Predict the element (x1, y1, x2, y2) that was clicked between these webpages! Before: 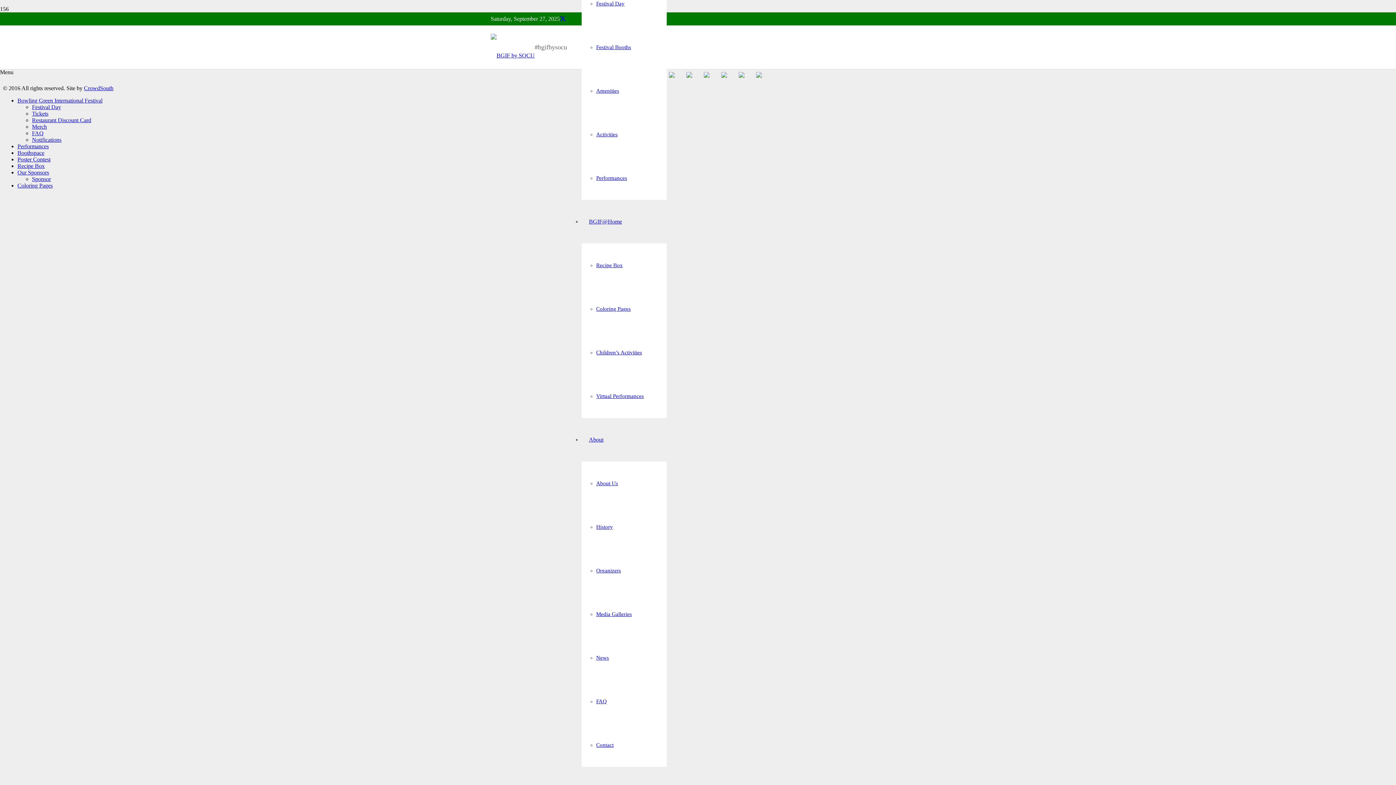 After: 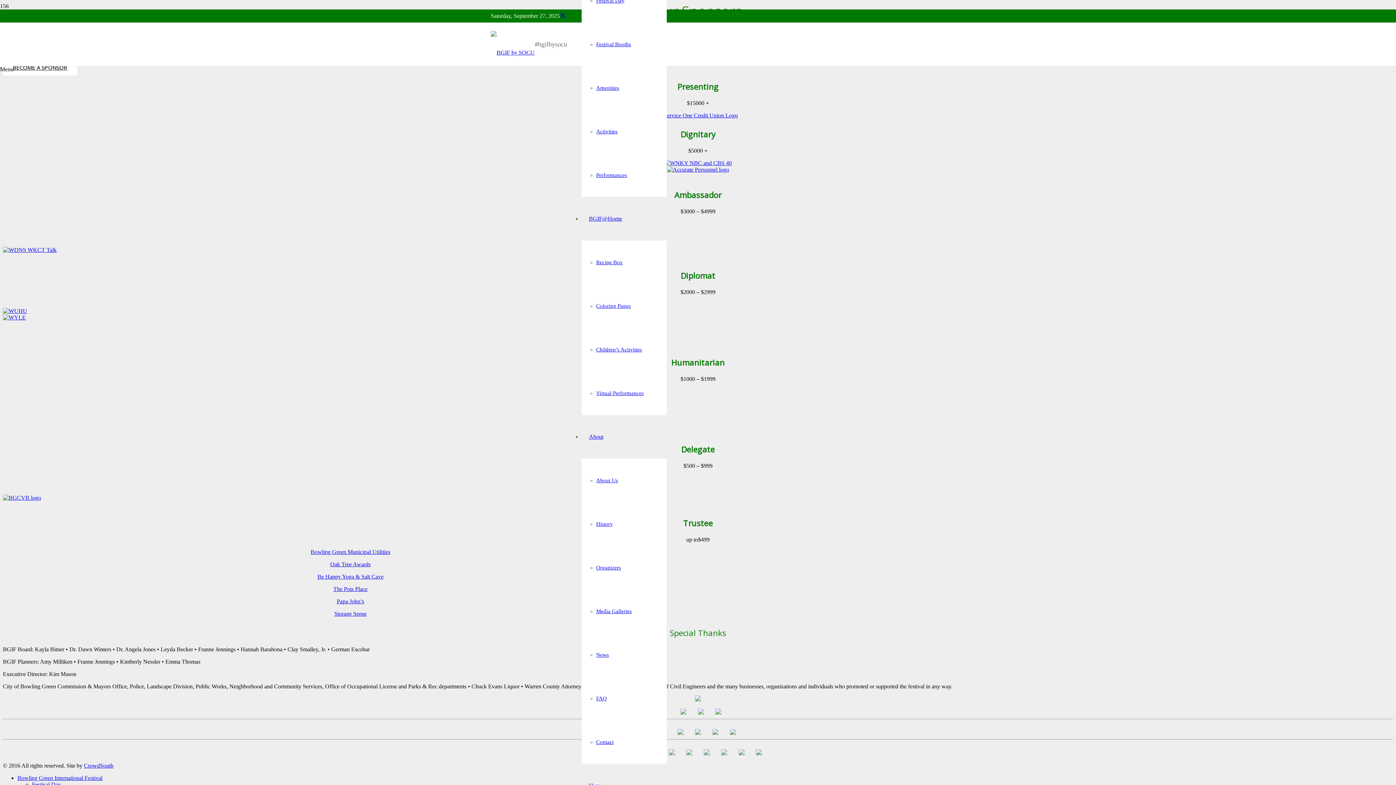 Action: label: Our Sponsors bbox: (17, 169, 49, 175)